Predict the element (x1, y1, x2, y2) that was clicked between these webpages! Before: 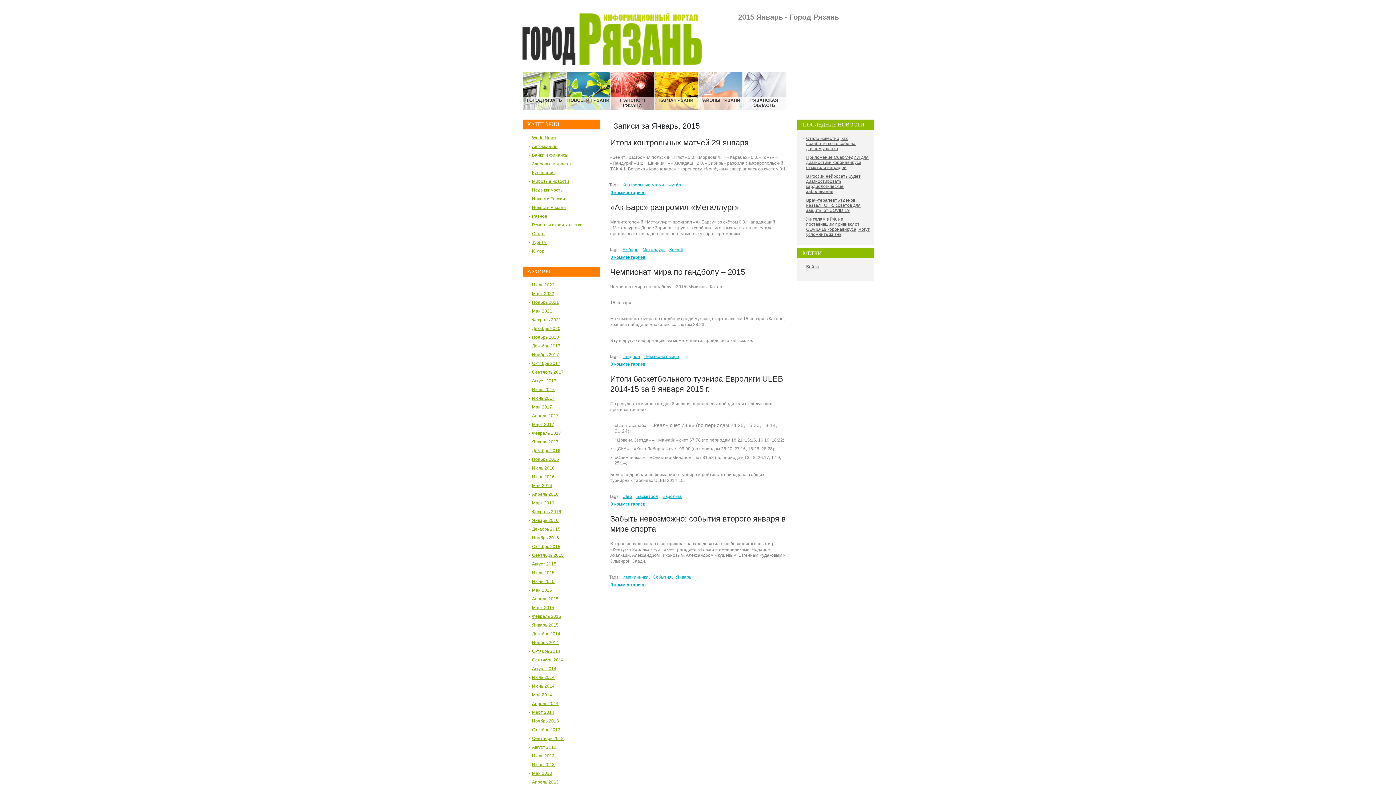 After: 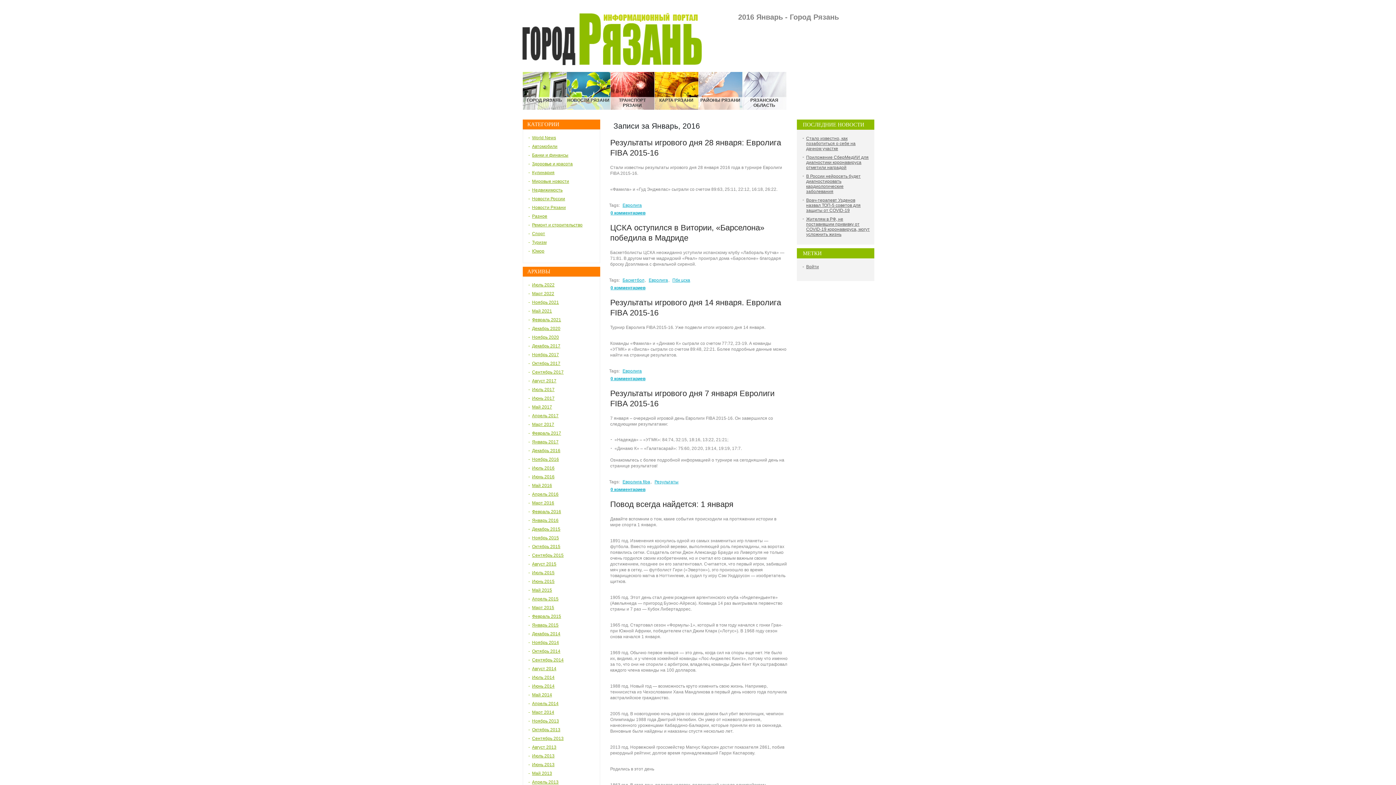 Action: label: Январь 2016 bbox: (532, 518, 558, 523)